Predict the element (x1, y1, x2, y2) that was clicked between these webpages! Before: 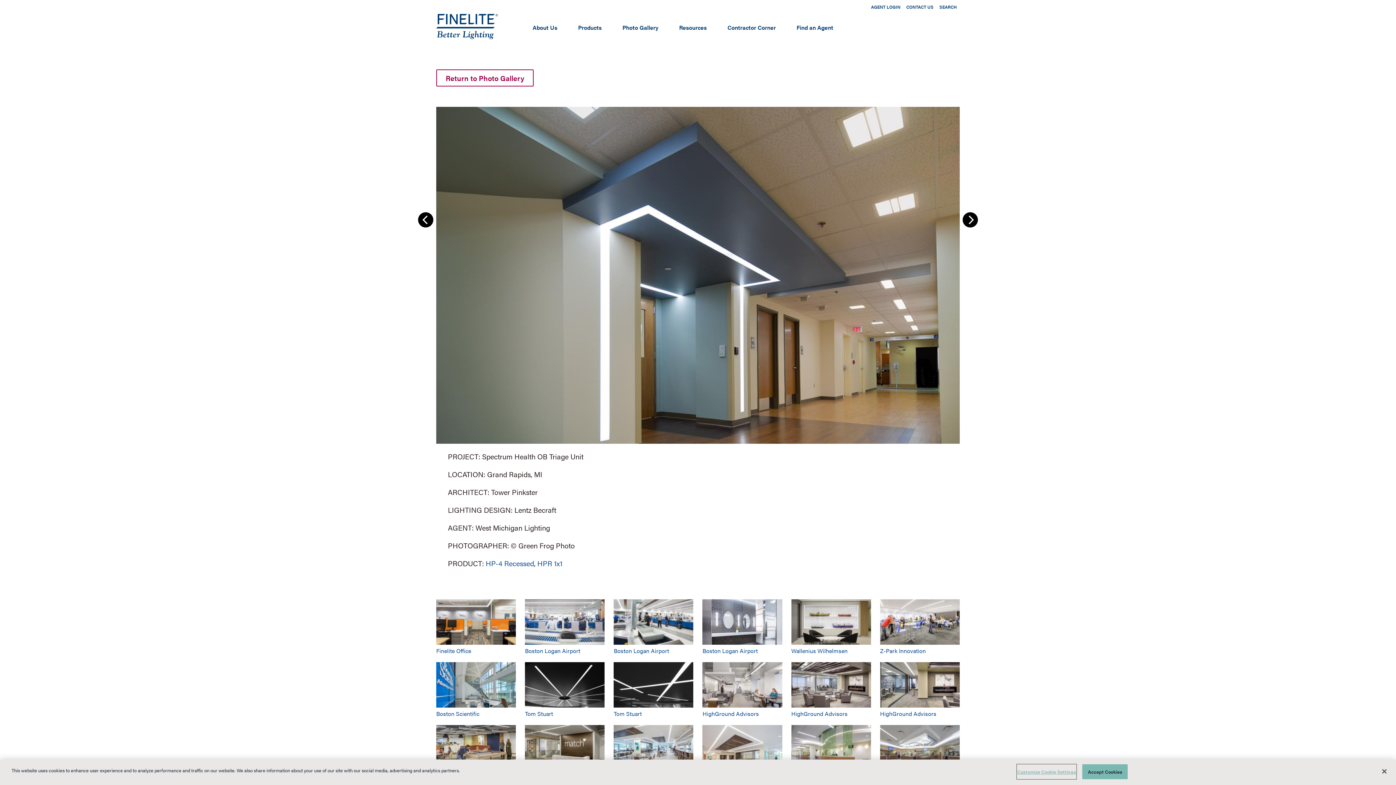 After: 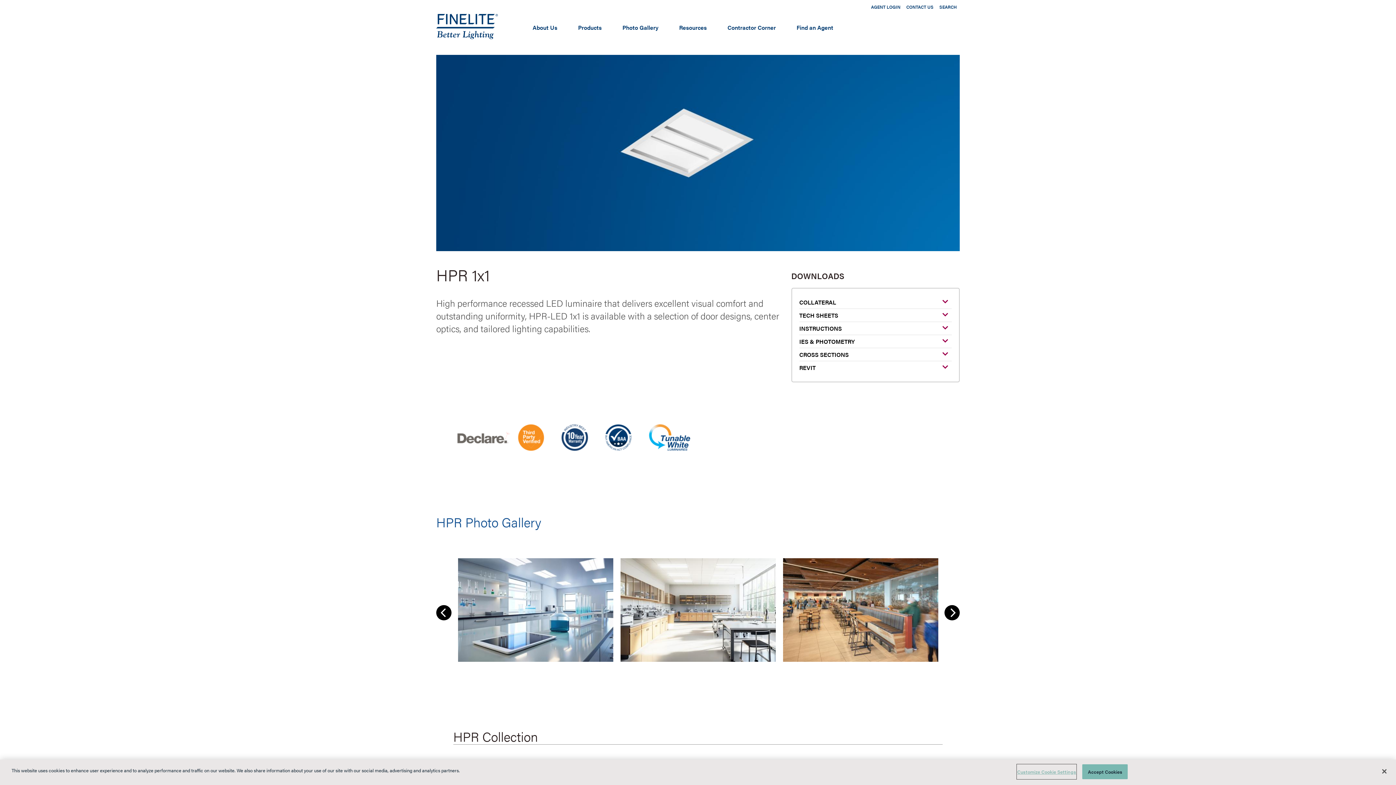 Action: bbox: (537, 558, 562, 568) label: Learn More about HPR 1x1